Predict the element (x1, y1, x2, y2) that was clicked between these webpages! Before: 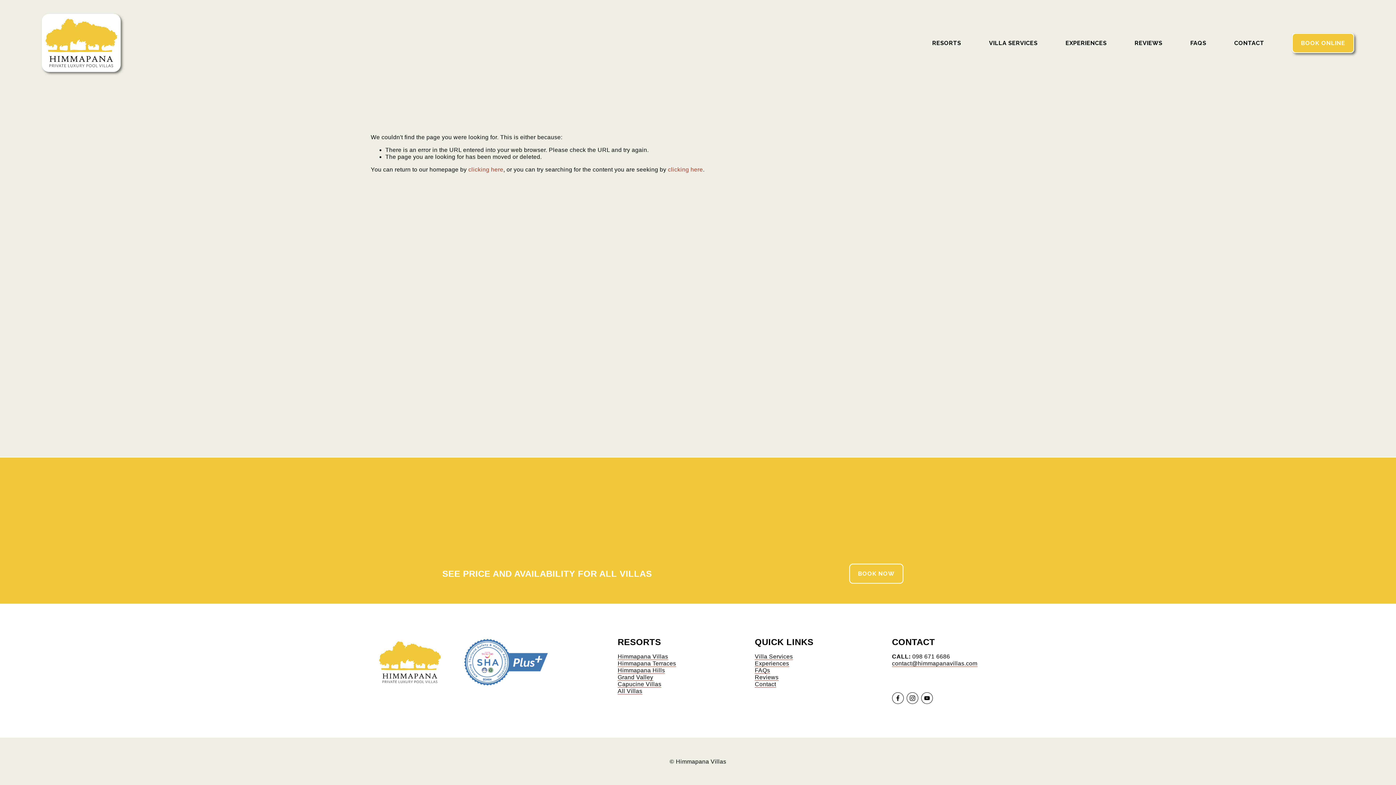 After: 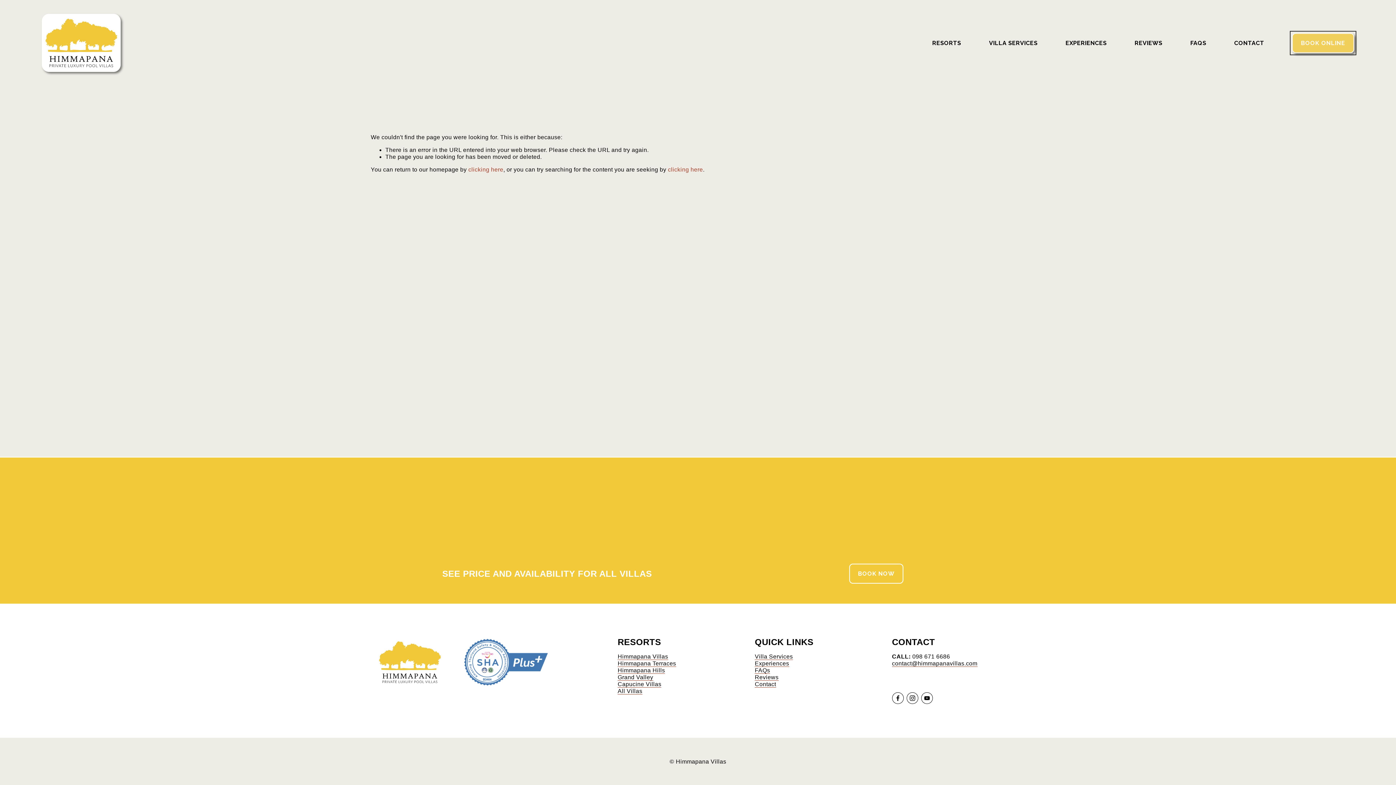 Action: label: BOOK ONLINE bbox: (1292, 33, 1354, 53)